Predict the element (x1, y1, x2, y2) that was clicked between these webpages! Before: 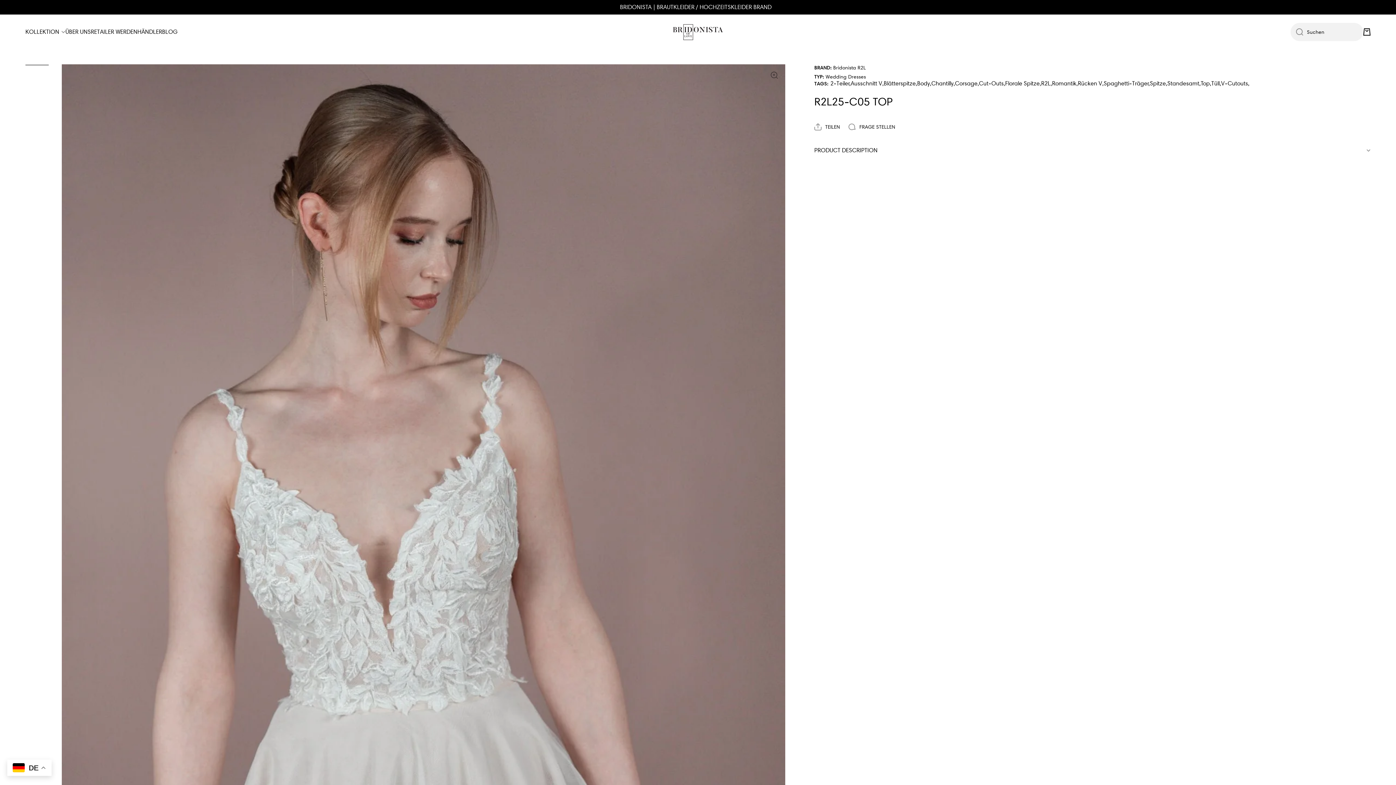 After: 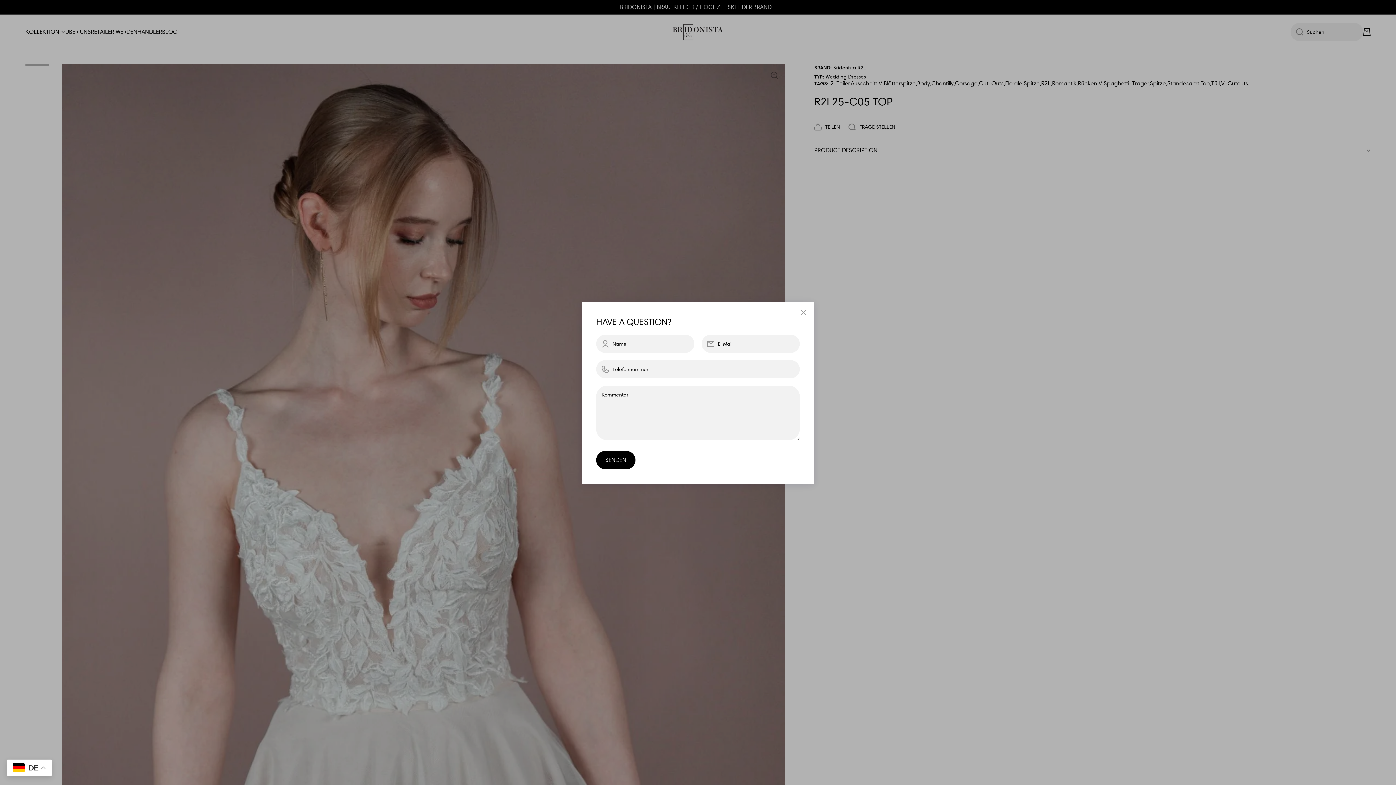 Action: label: FRAGE STELLEN bbox: (848, 123, 895, 130)